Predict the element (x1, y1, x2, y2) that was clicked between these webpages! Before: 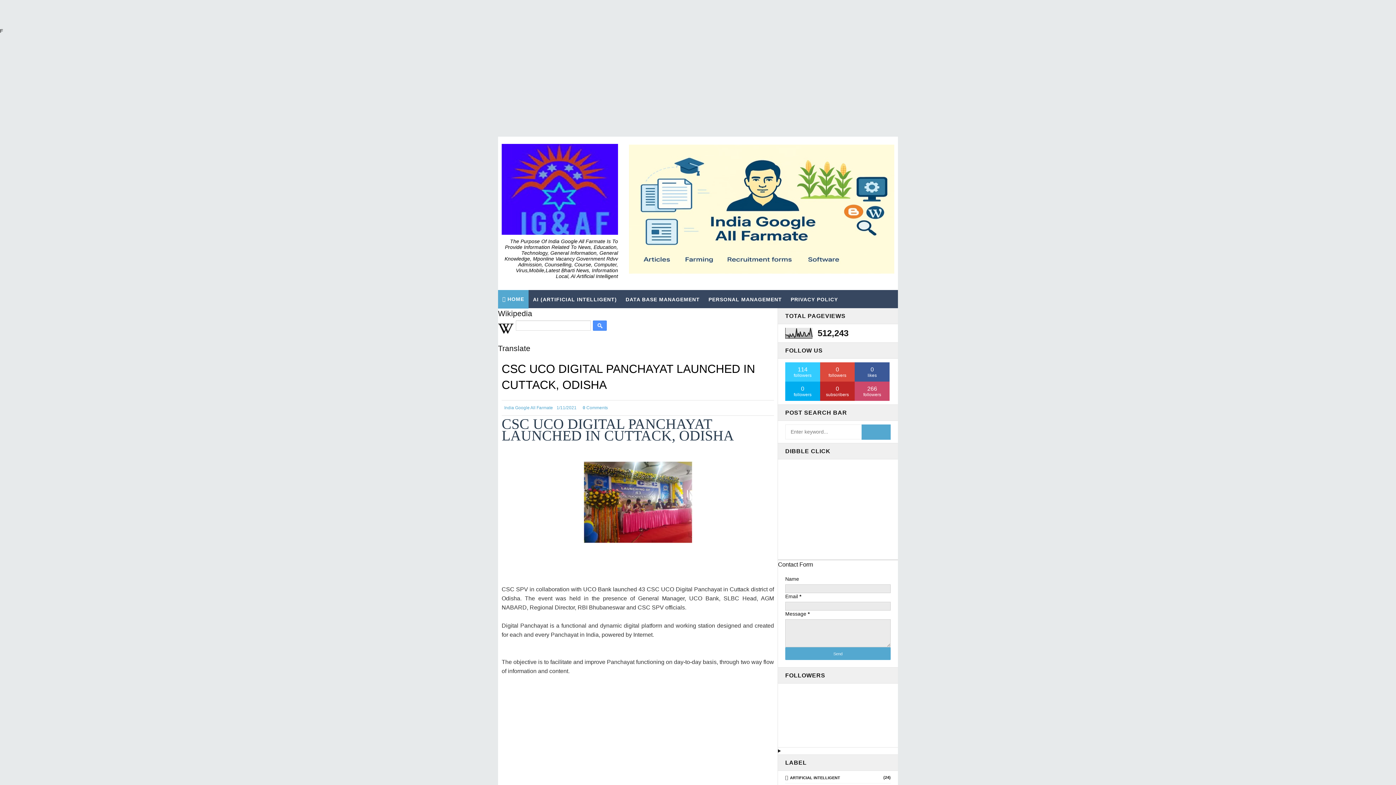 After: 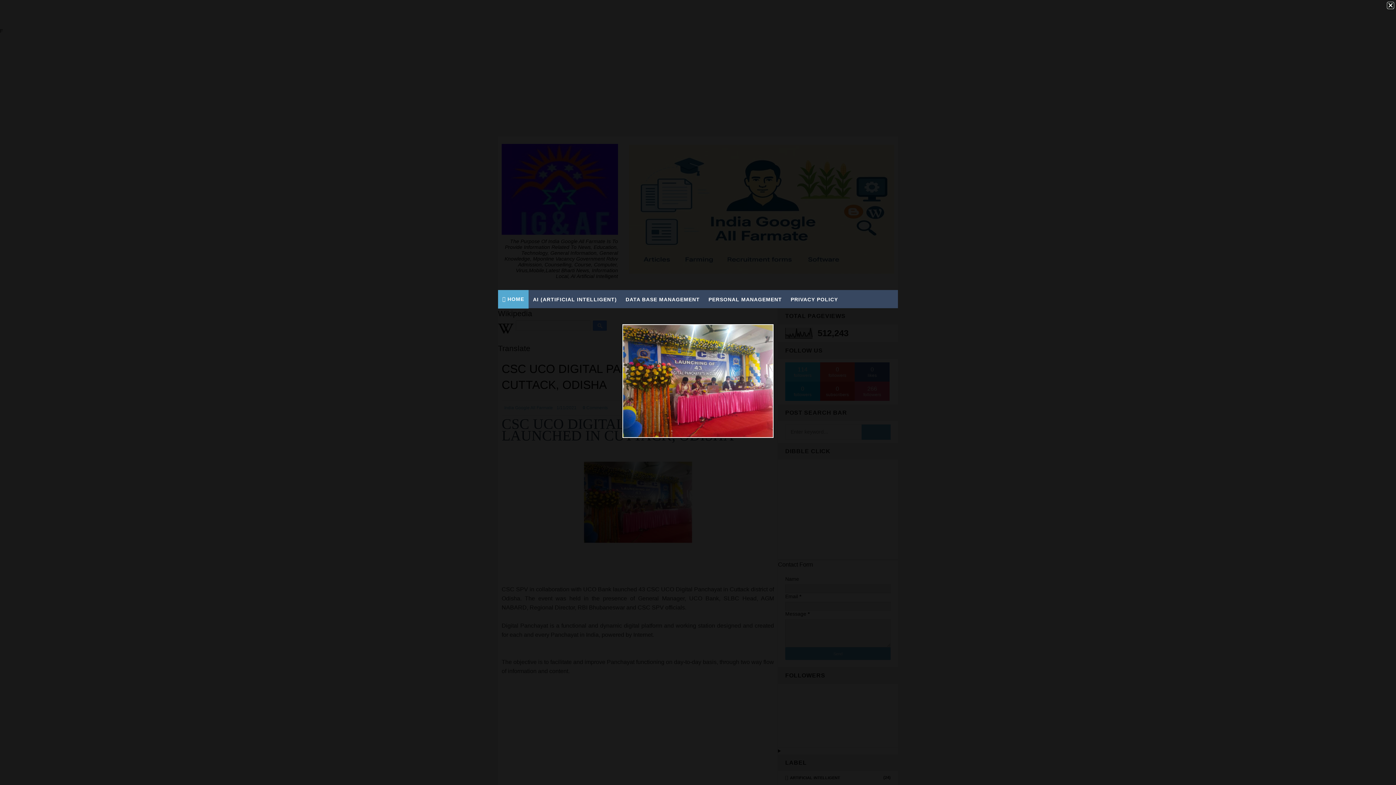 Action: bbox: (579, 499, 696, 504)